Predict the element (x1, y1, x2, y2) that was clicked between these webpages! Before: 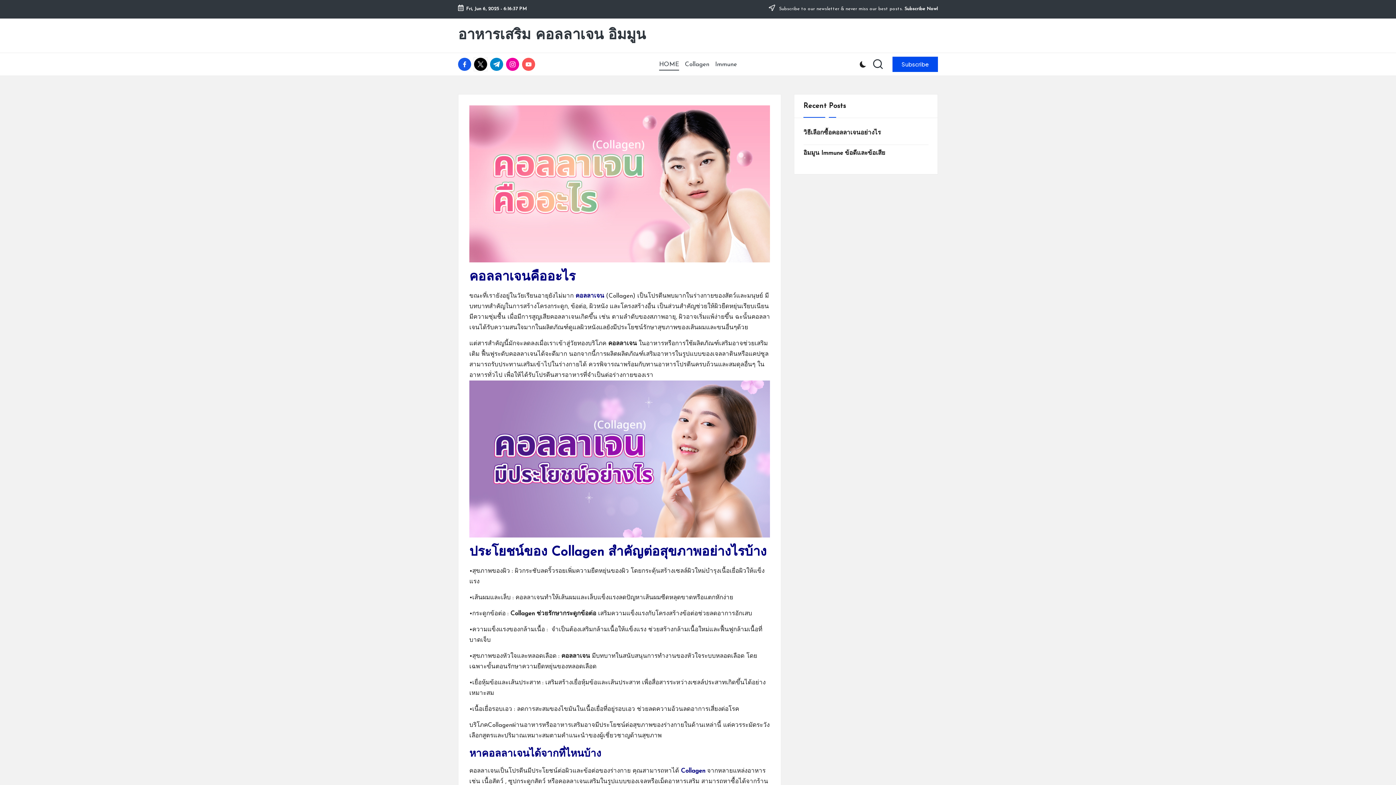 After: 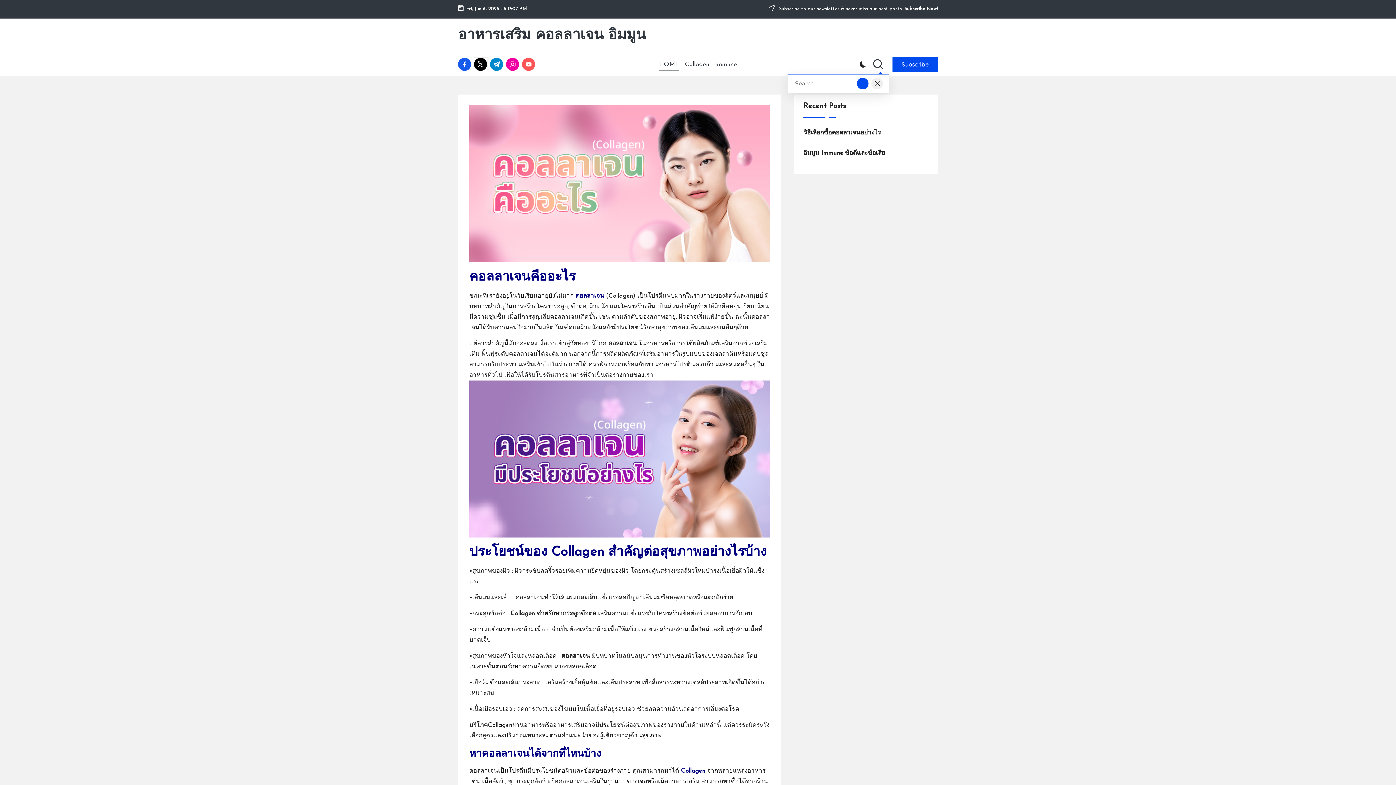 Action: bbox: (872, 58, 884, 70)